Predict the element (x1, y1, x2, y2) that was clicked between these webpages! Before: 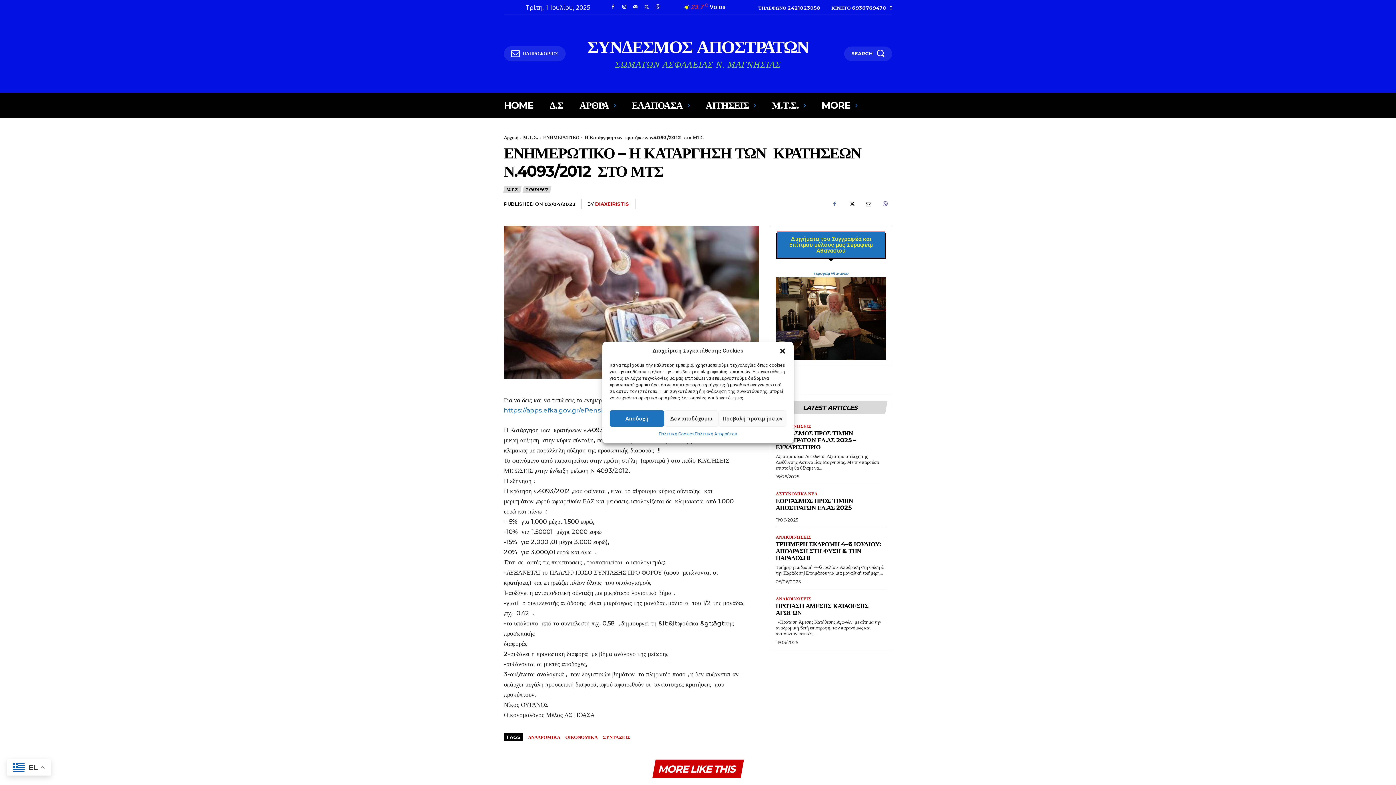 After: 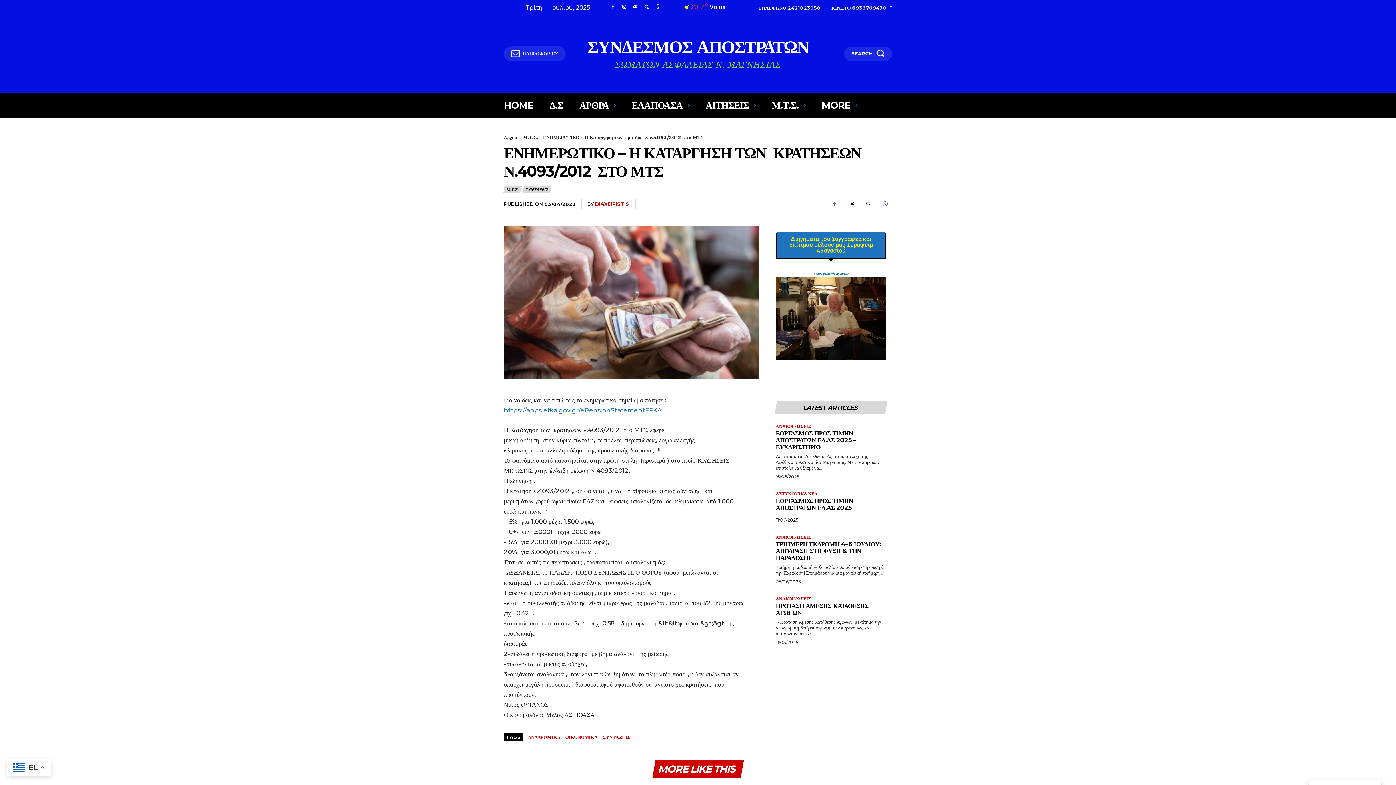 Action: bbox: (779, 347, 786, 354) label: Κλείσιμο διαλόγου